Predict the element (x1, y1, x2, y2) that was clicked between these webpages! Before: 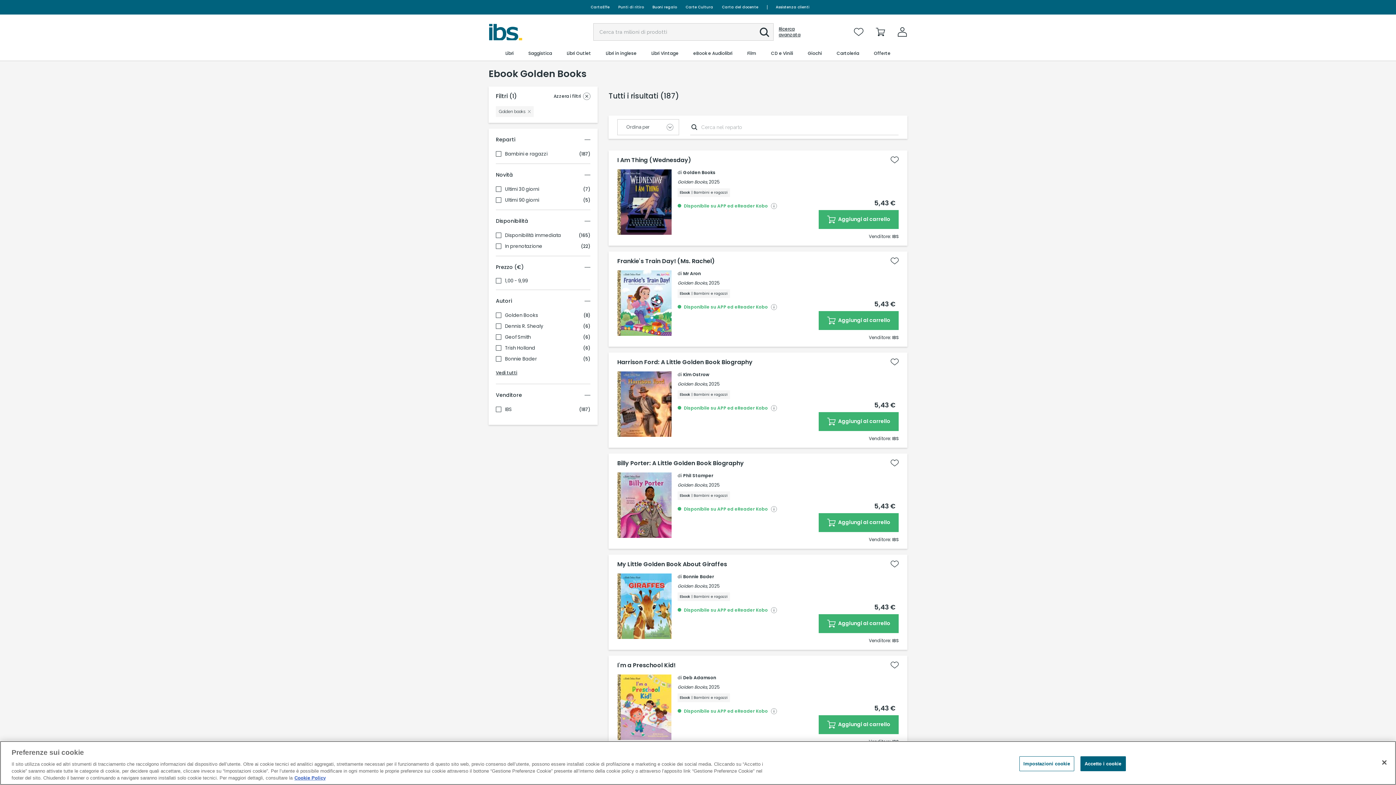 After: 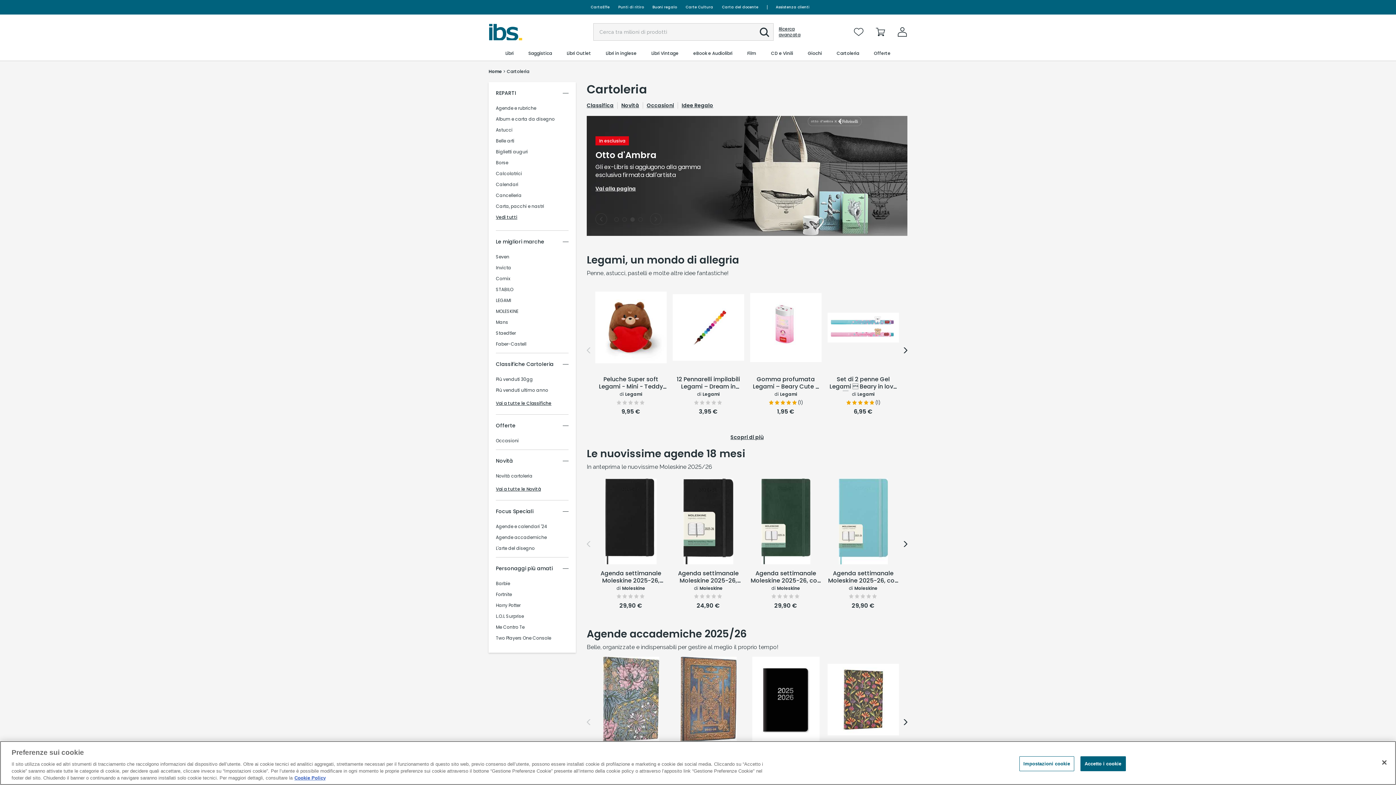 Action: label: Cartoleria bbox: (836, 46, 860, 60)